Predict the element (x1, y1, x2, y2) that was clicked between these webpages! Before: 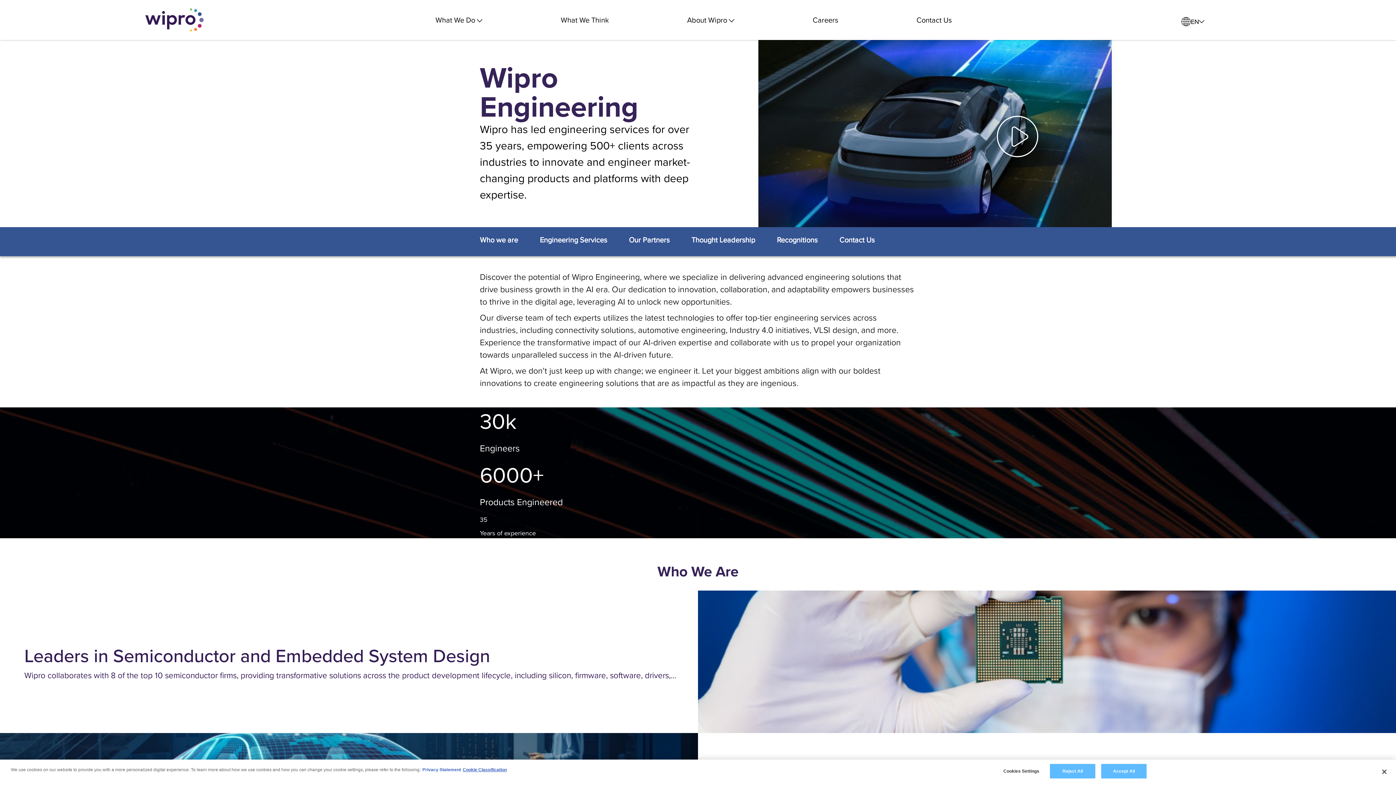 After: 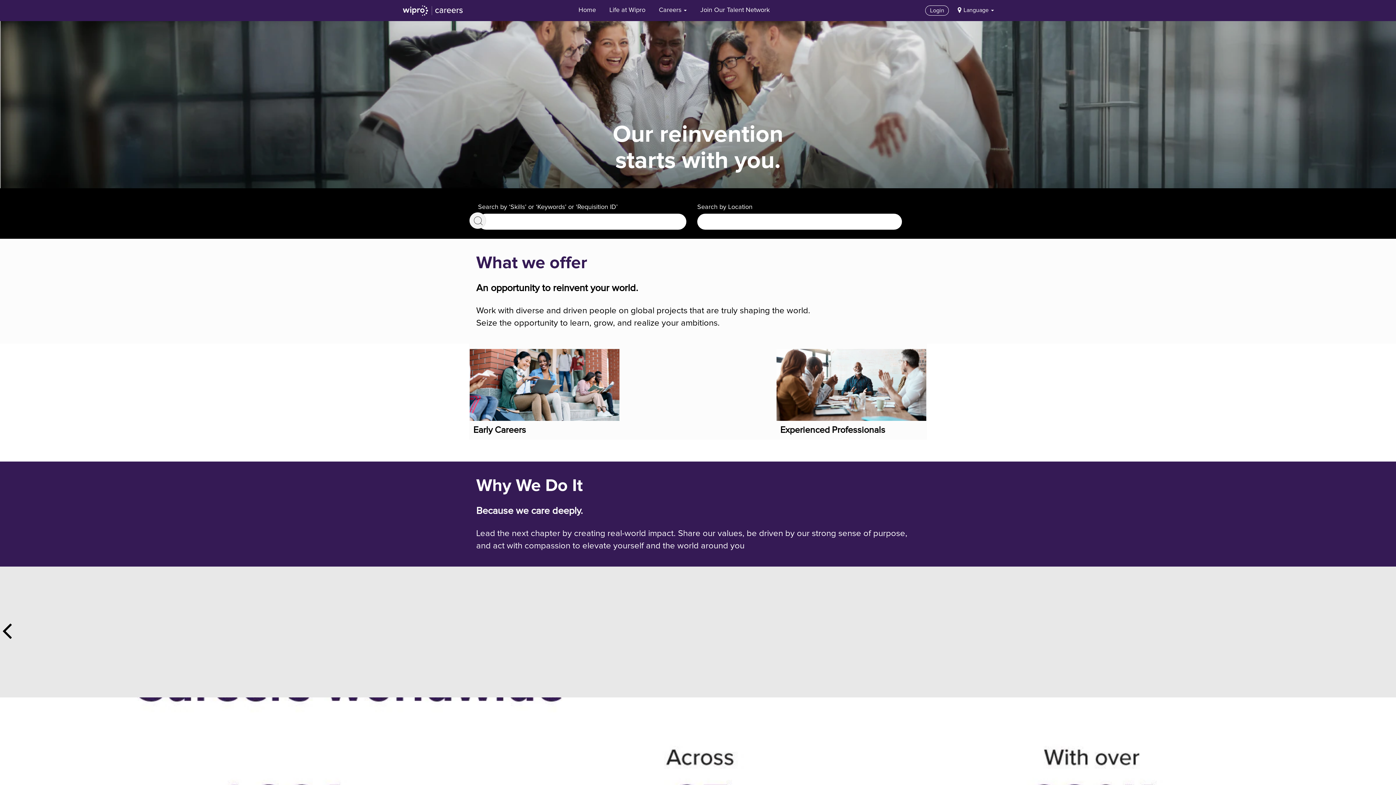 Action: label: Careers bbox: (812, 14, 838, 25)